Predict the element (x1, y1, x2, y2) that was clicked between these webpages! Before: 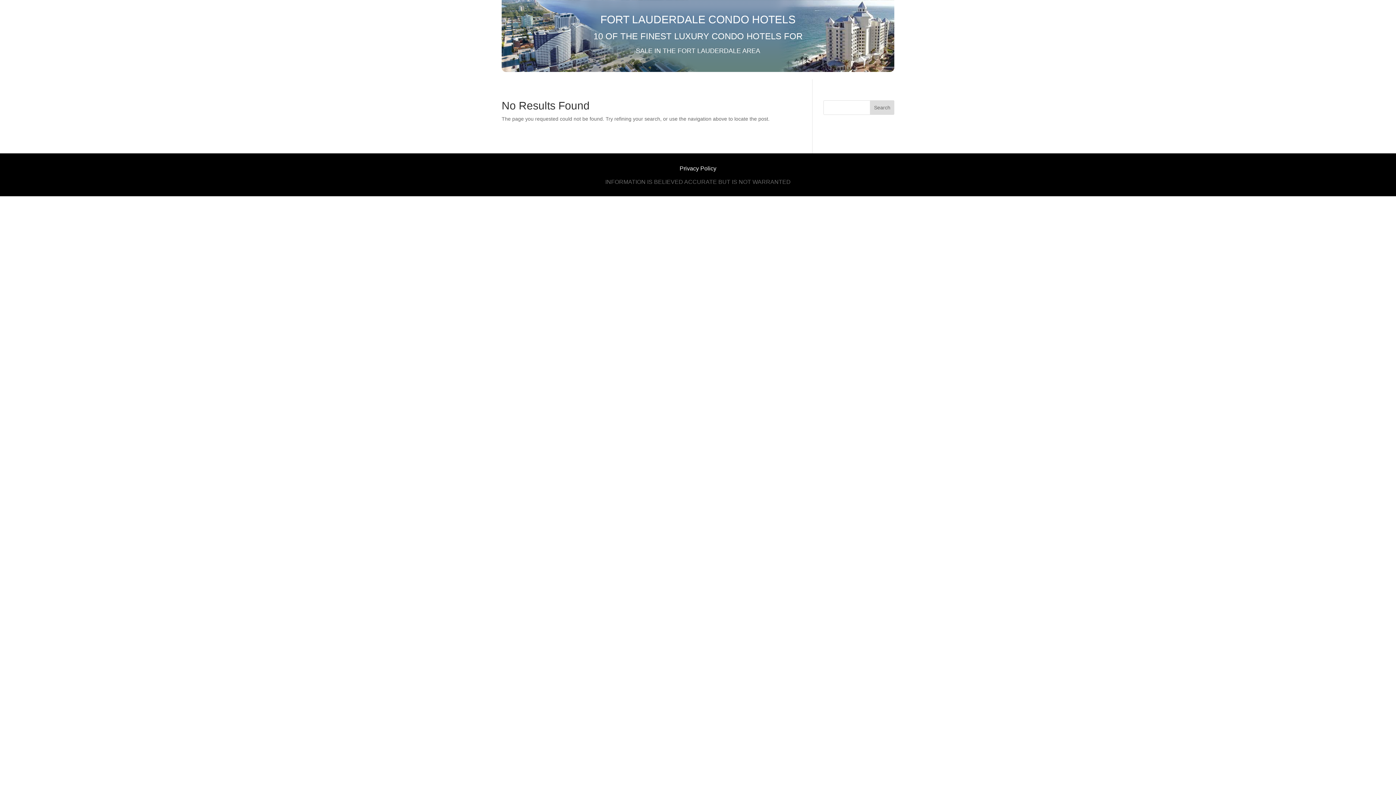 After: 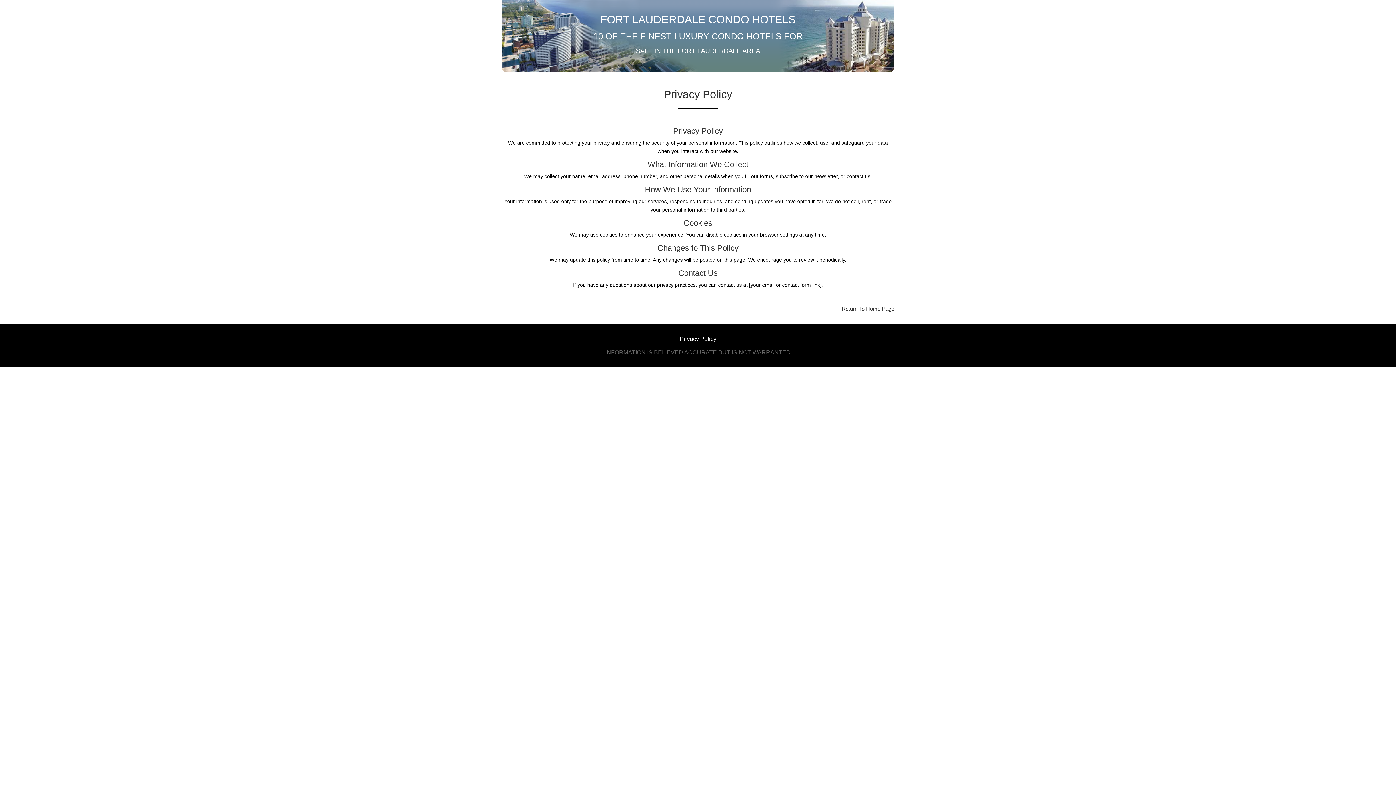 Action: bbox: (679, 165, 716, 171) label: Privacy Policy